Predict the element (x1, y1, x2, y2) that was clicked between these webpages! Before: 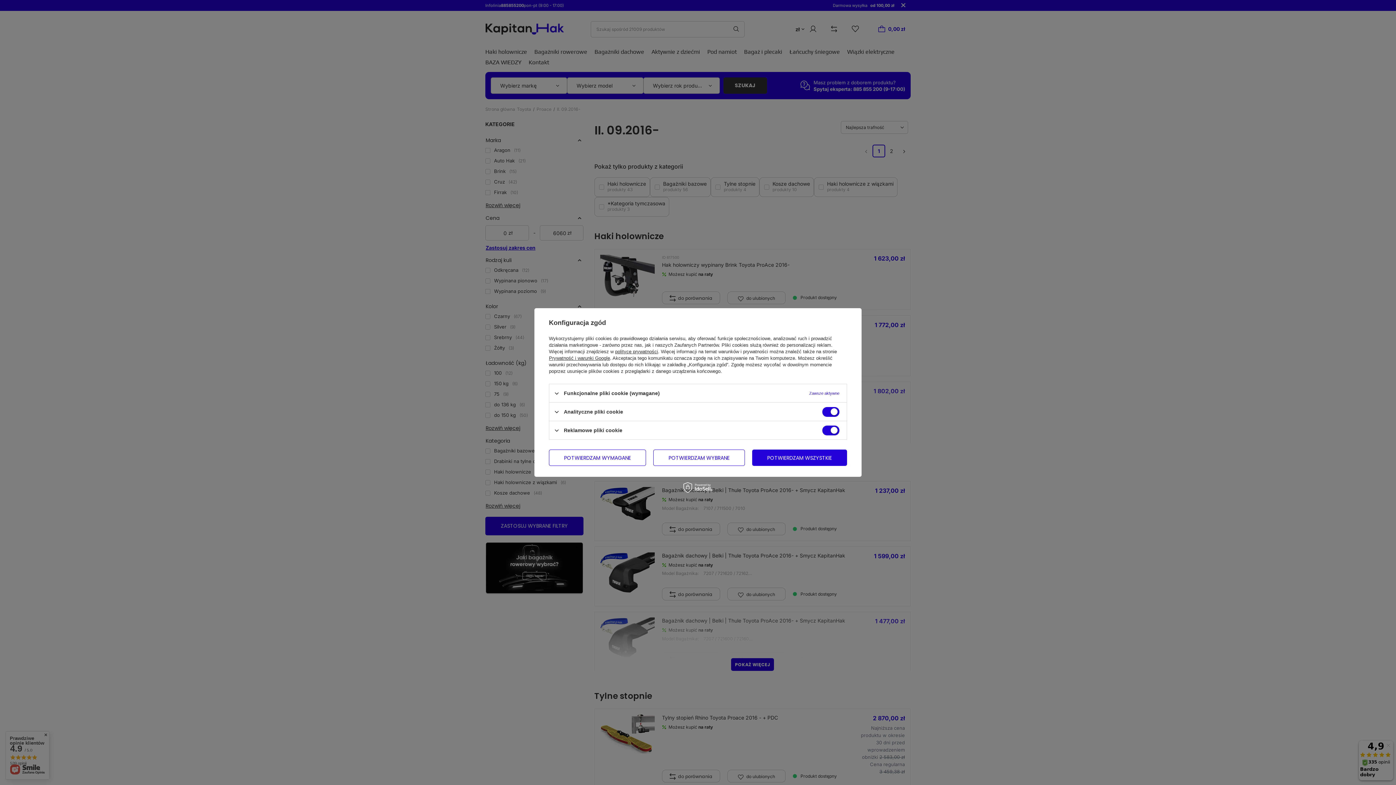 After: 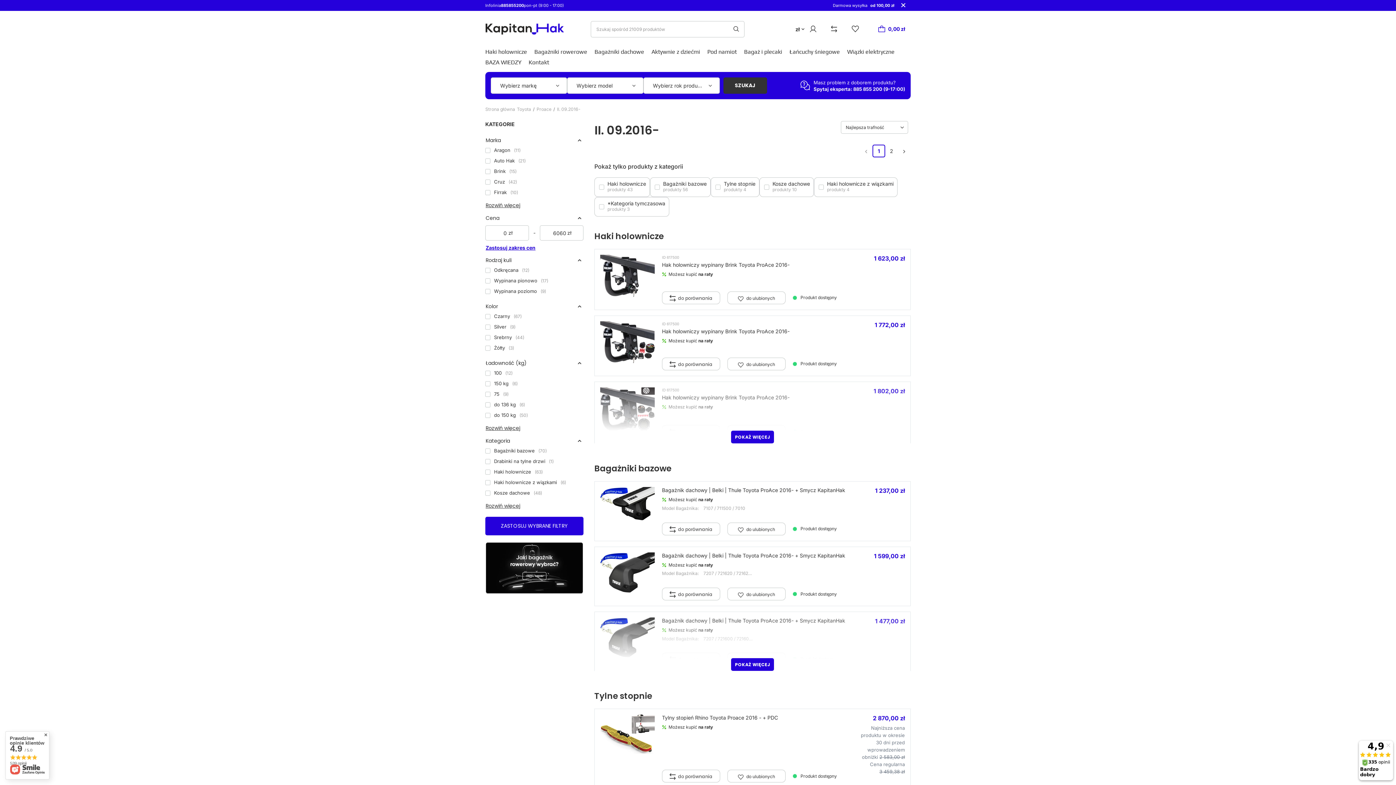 Action: label: POTWIERDZAM WYBRANE bbox: (653, 449, 744, 466)